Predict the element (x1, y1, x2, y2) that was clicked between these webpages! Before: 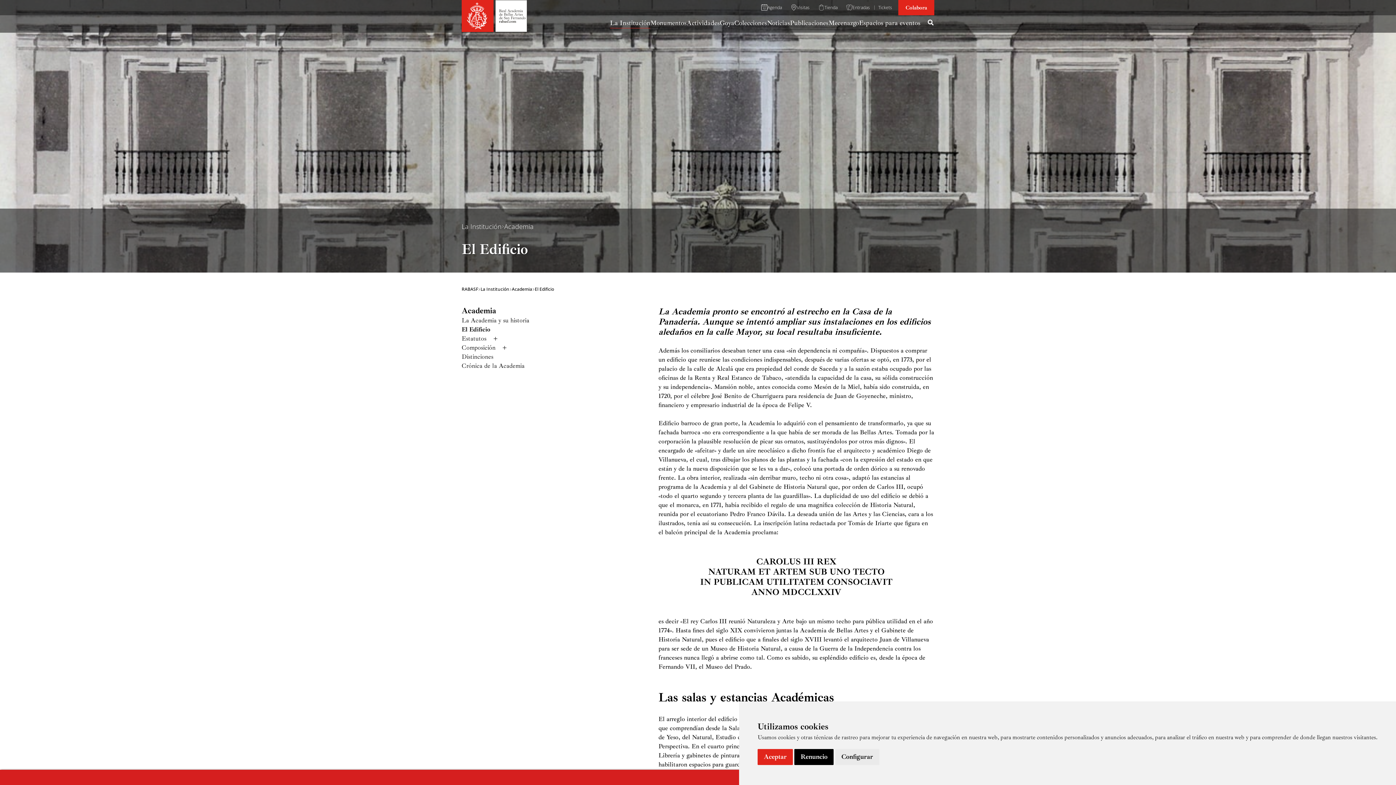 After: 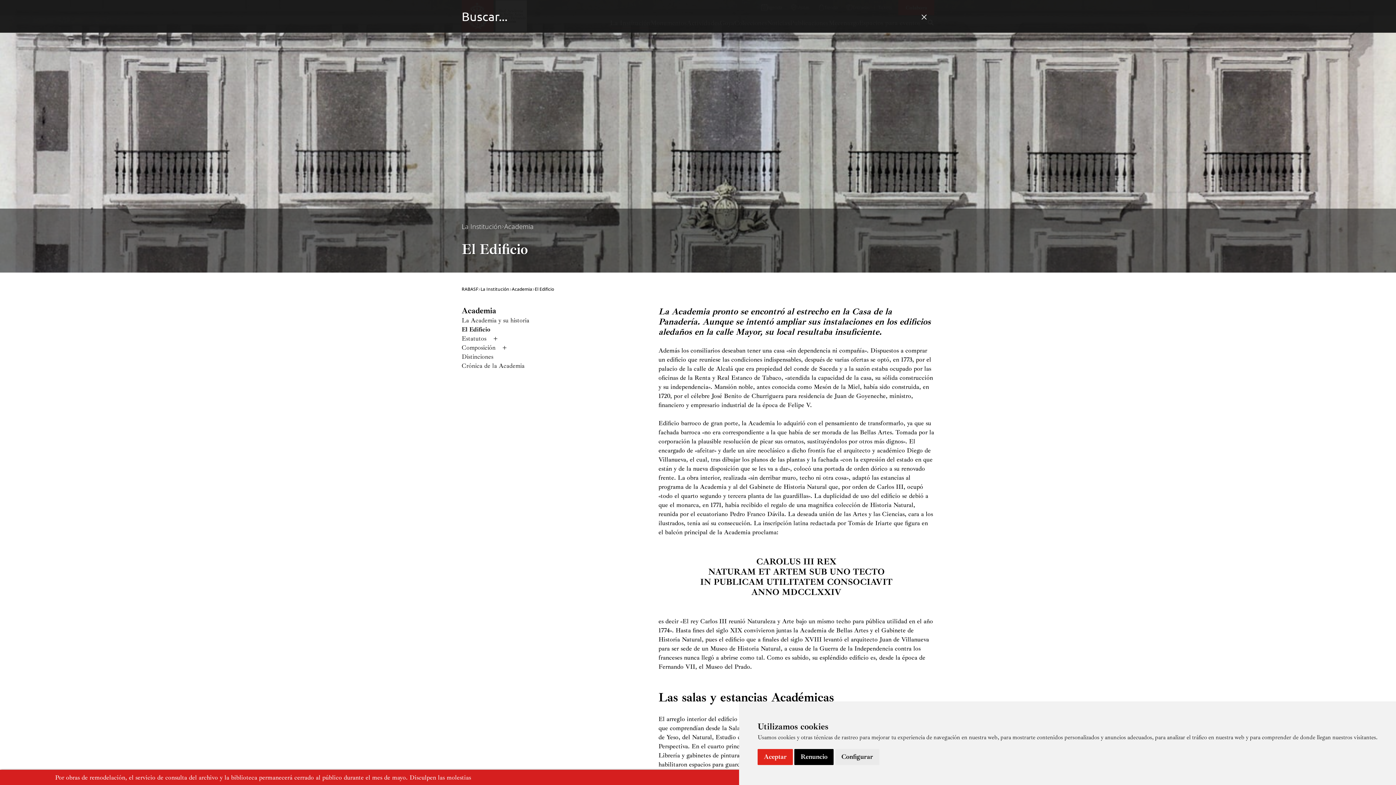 Action: label: Search icon link bbox: (927, 19, 934, 27)